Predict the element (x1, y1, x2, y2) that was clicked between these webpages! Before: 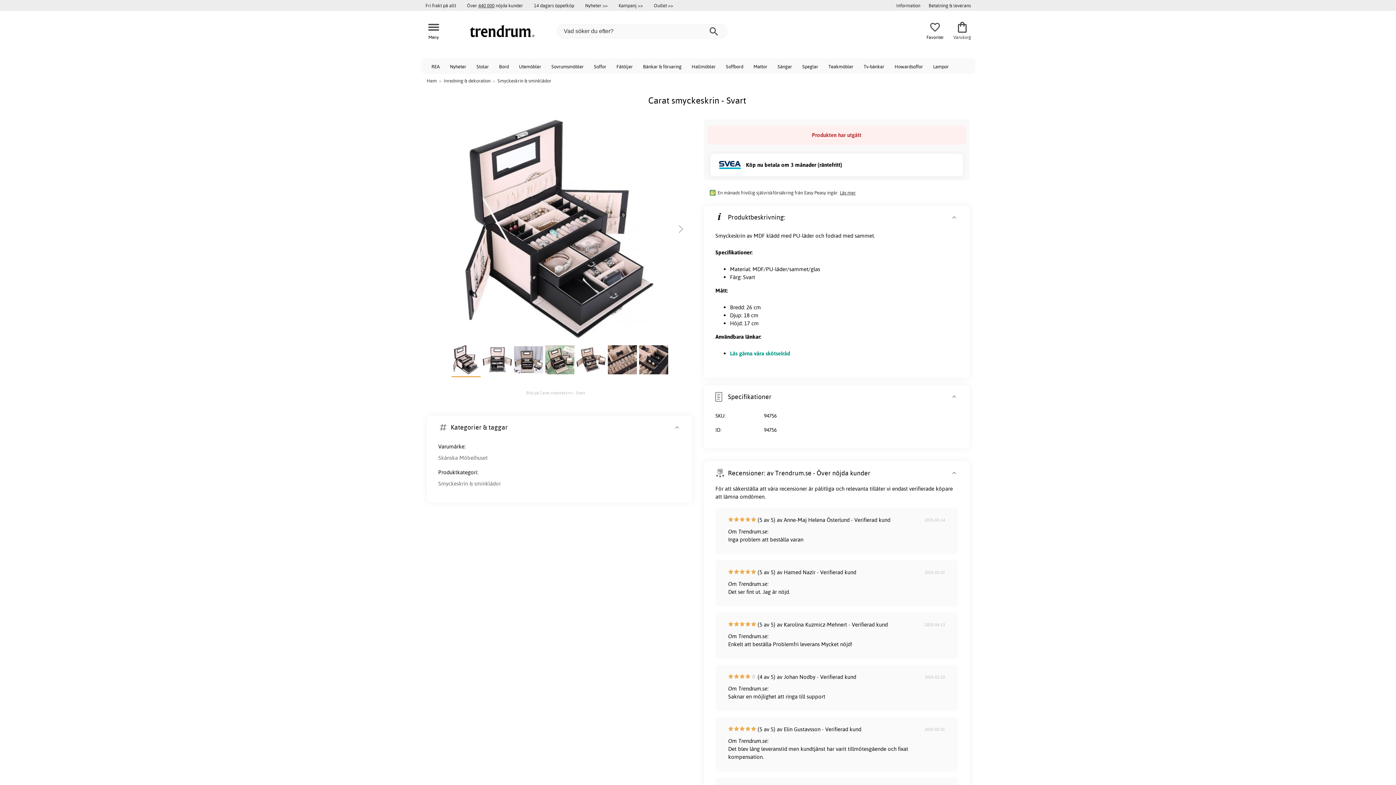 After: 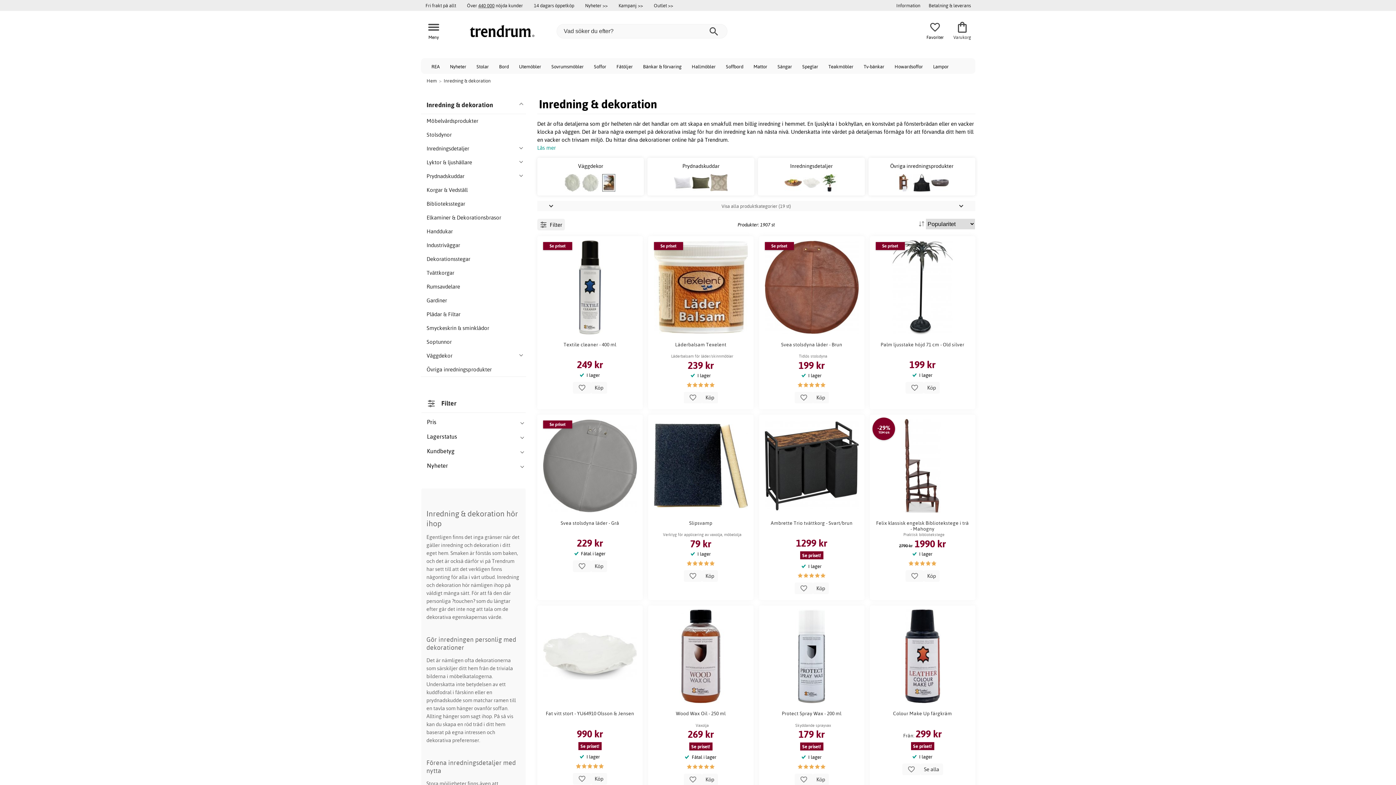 Action: label: Inredning & dekoration bbox: (443, 77, 490, 83)